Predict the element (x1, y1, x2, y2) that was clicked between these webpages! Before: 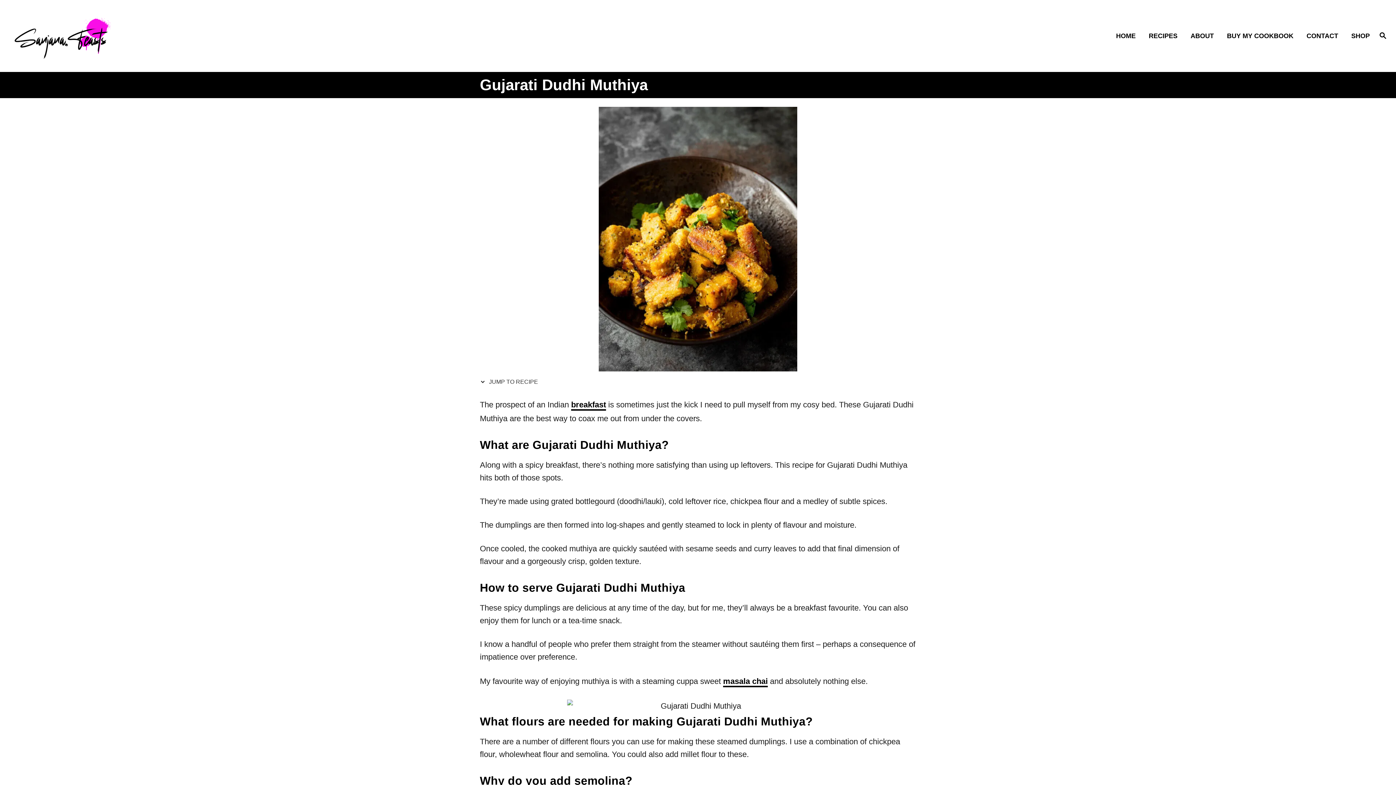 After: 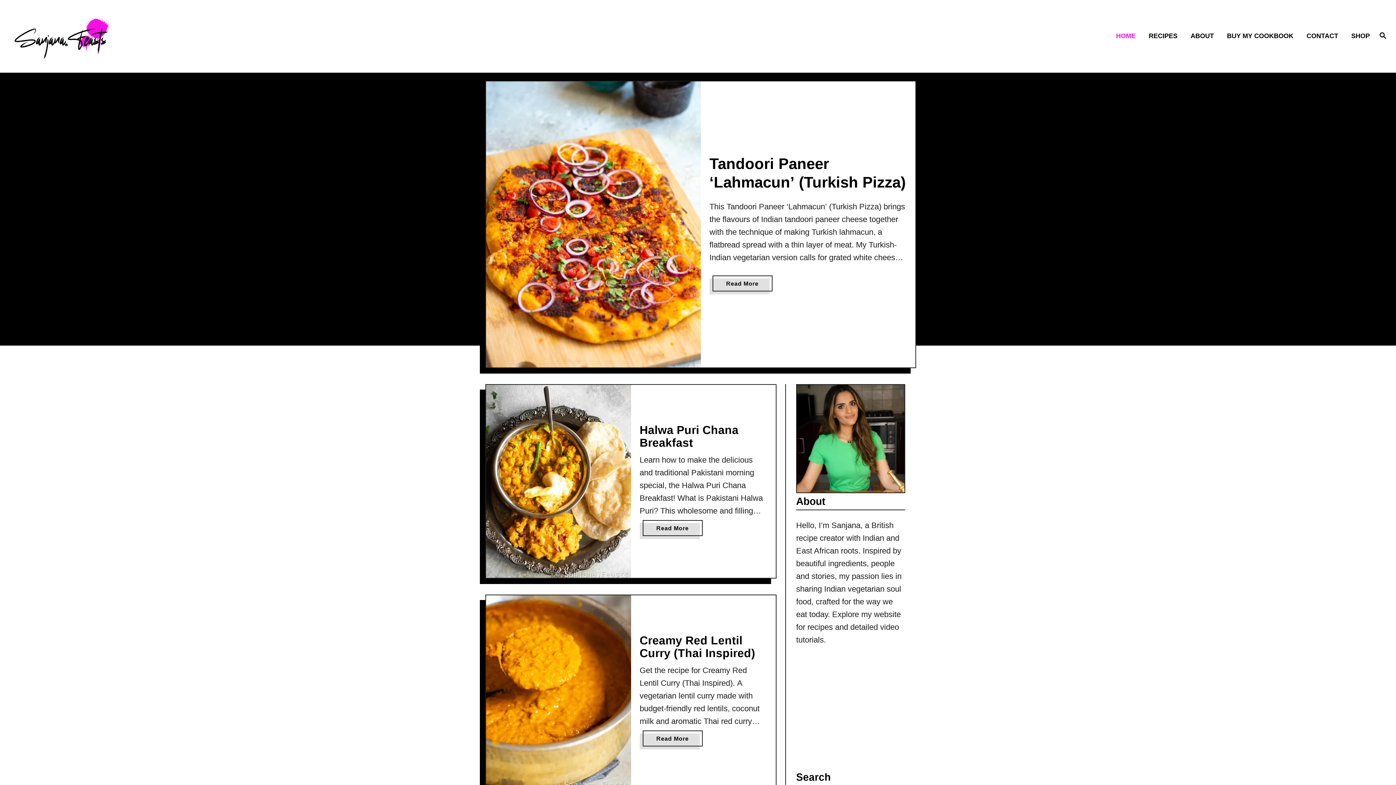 Action: bbox: (8, 8, 346, 63)